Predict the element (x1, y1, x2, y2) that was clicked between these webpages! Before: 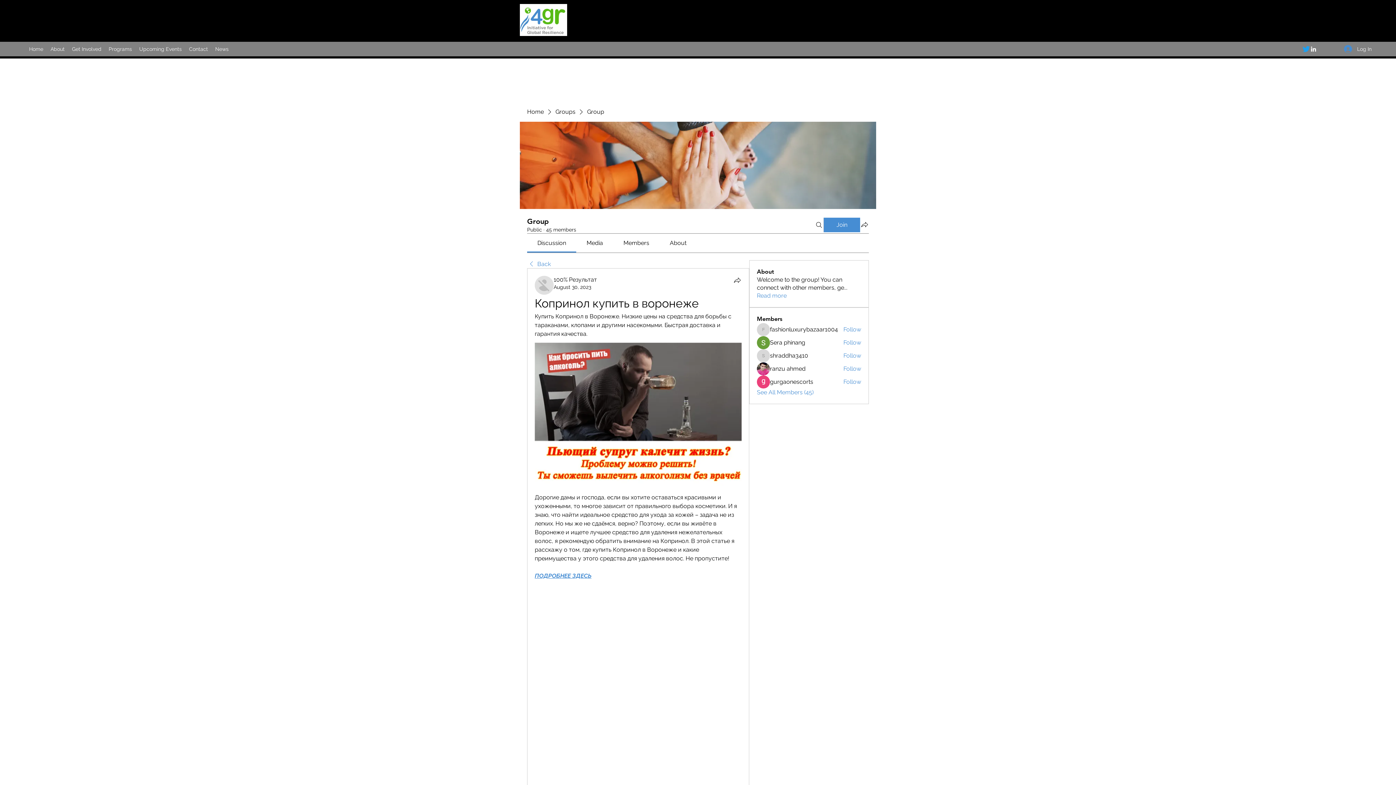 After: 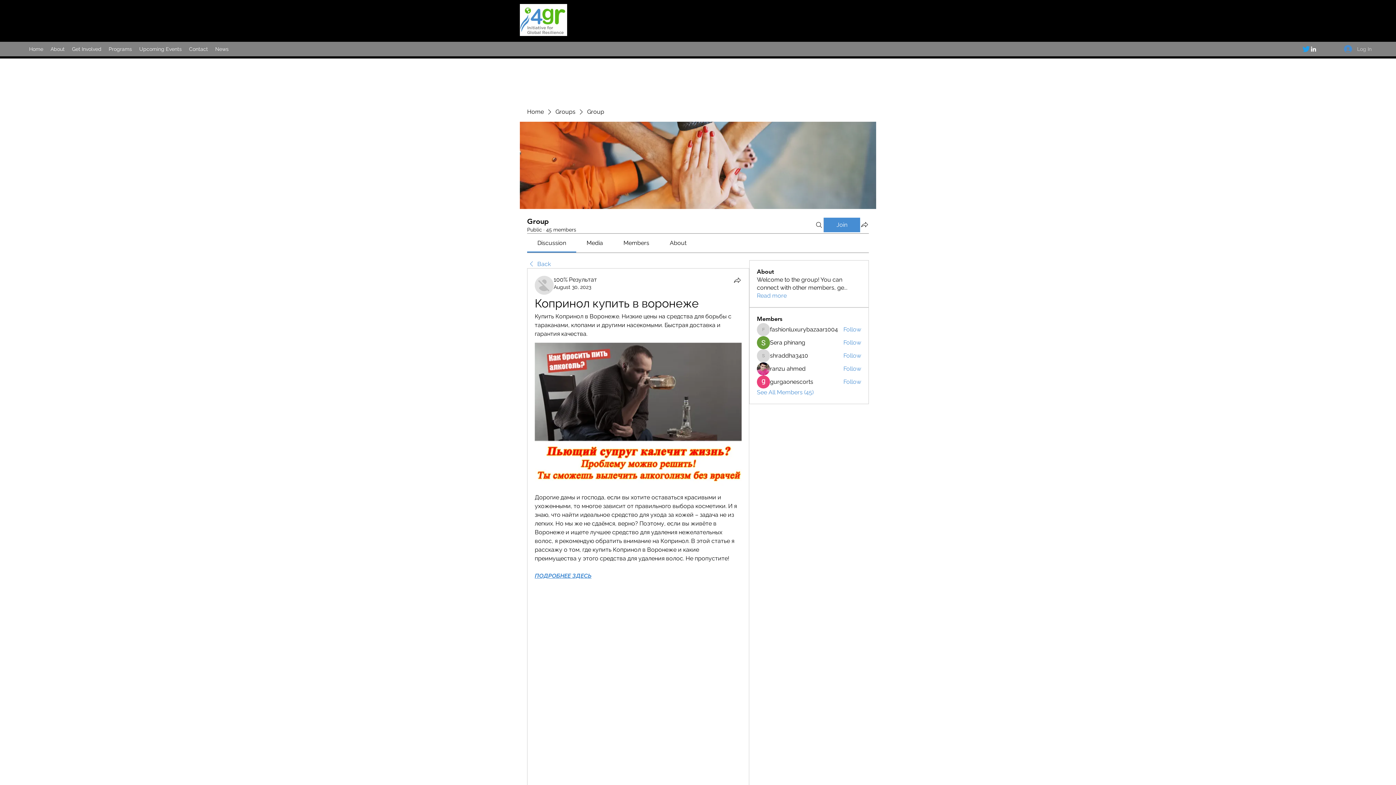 Action: label: Log In bbox: (1339, 42, 1377, 55)